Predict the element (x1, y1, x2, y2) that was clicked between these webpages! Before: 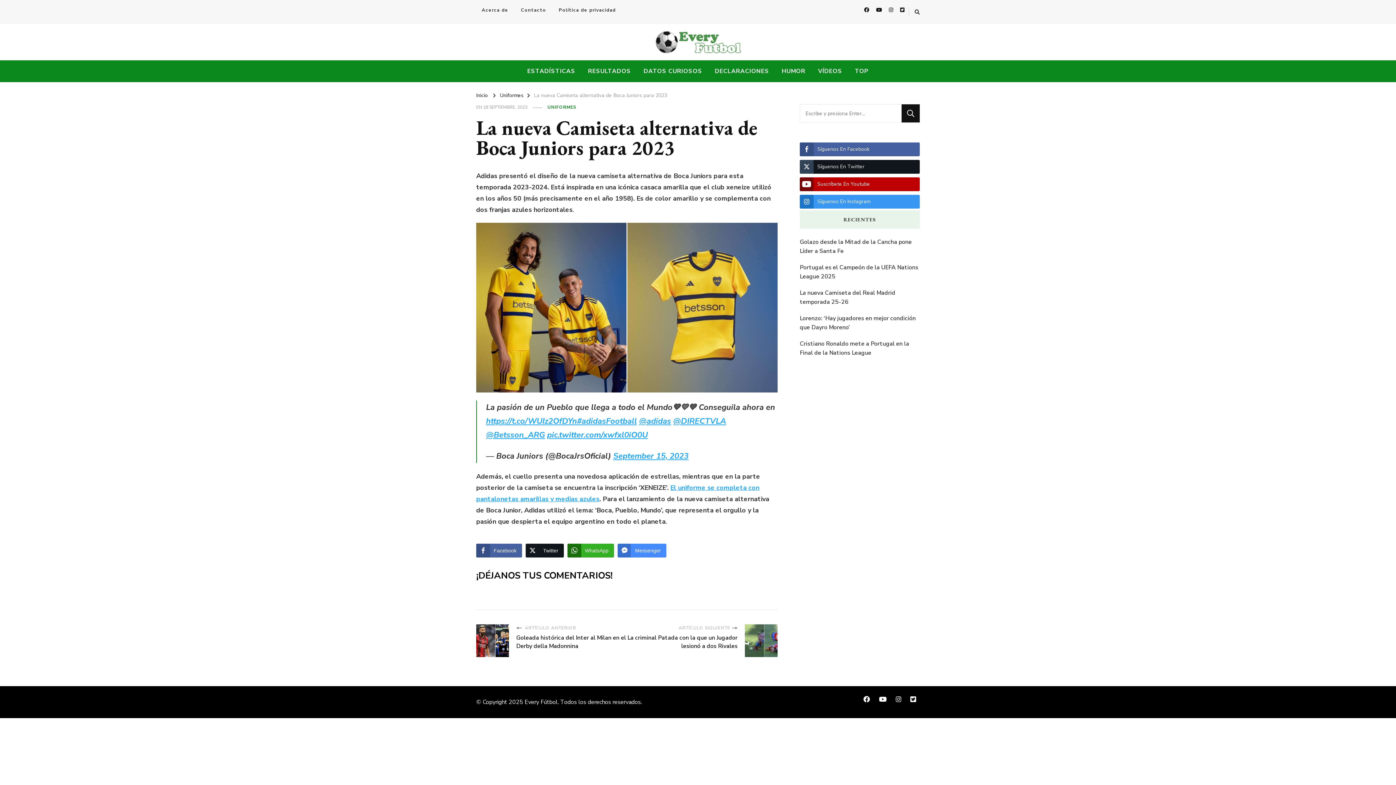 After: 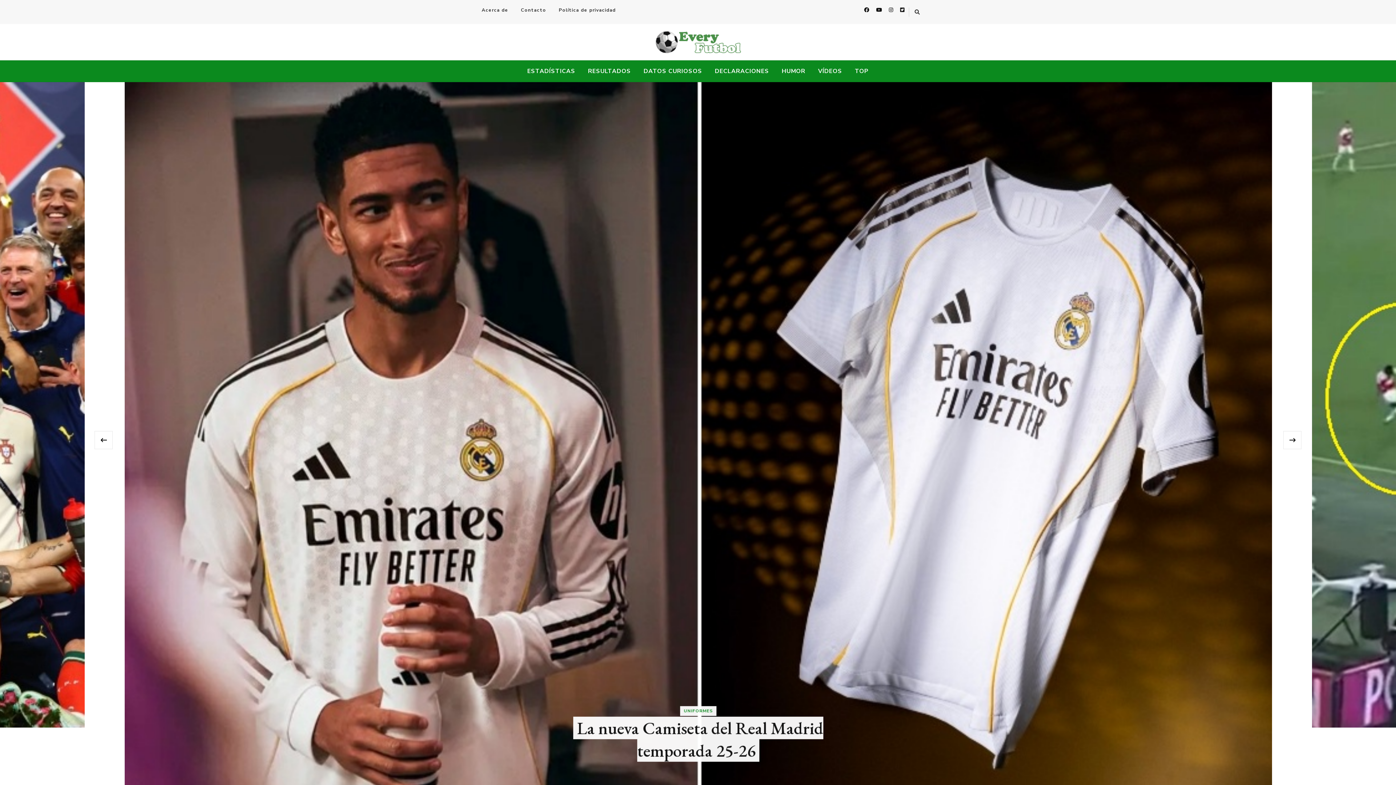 Action: bbox: (655, 31, 741, 53)